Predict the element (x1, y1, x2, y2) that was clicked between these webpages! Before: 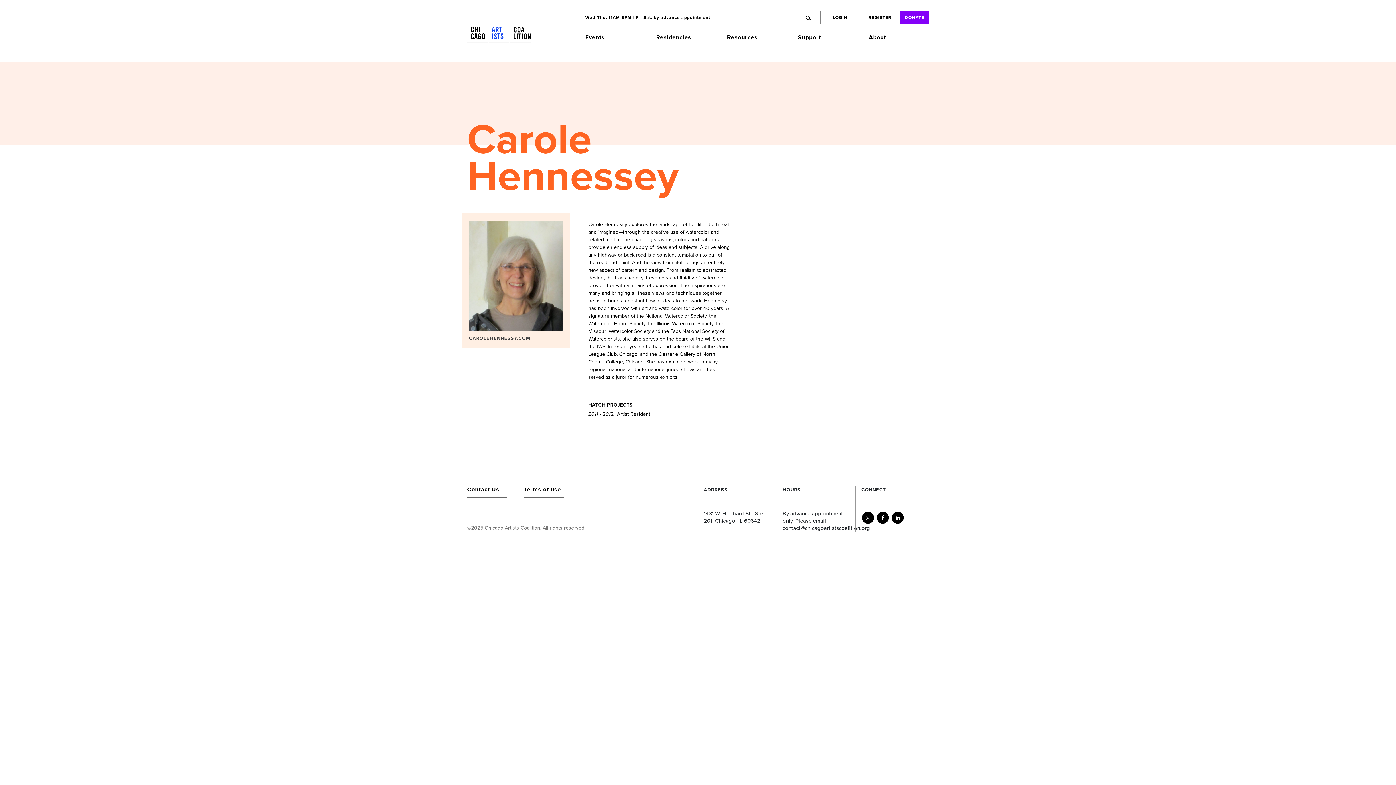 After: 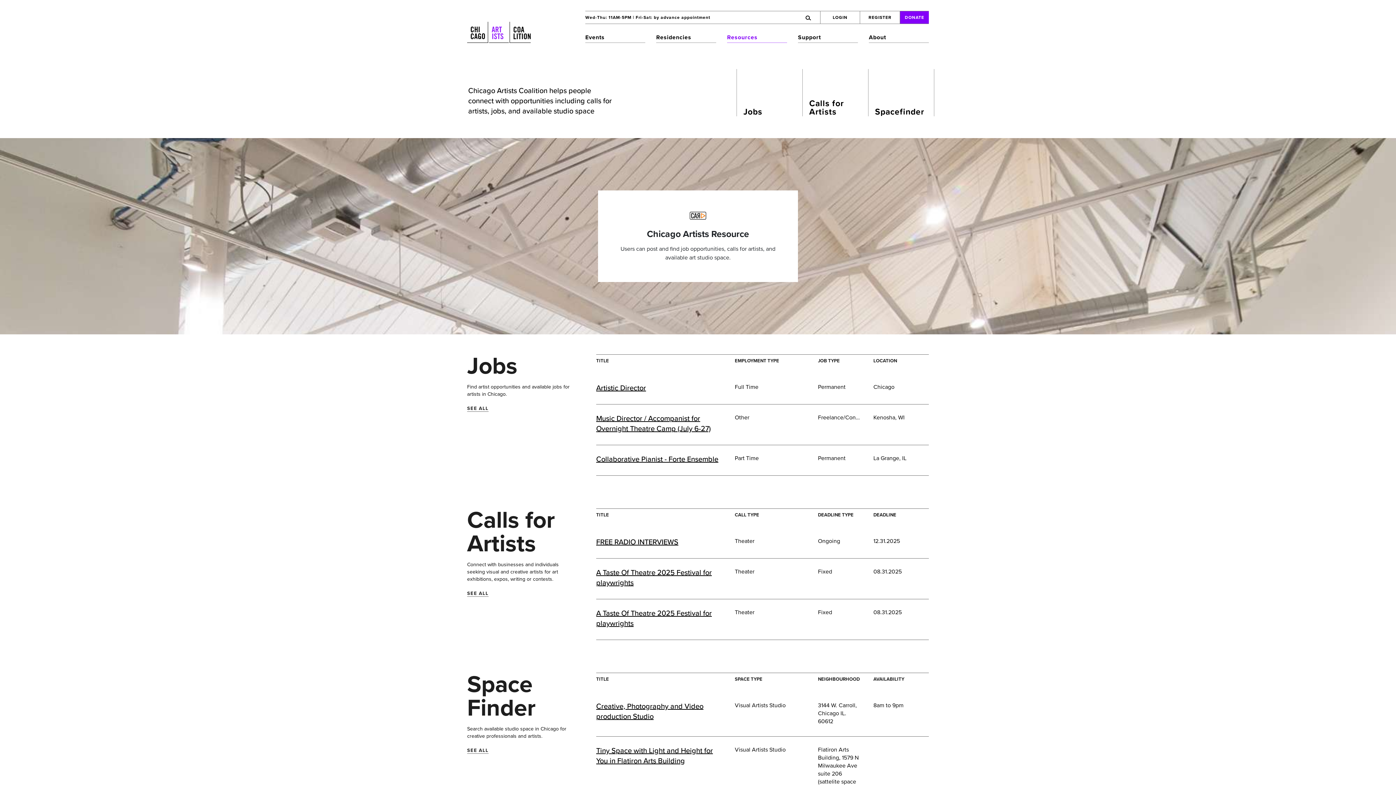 Action: bbox: (727, 29, 787, 42) label: Resources